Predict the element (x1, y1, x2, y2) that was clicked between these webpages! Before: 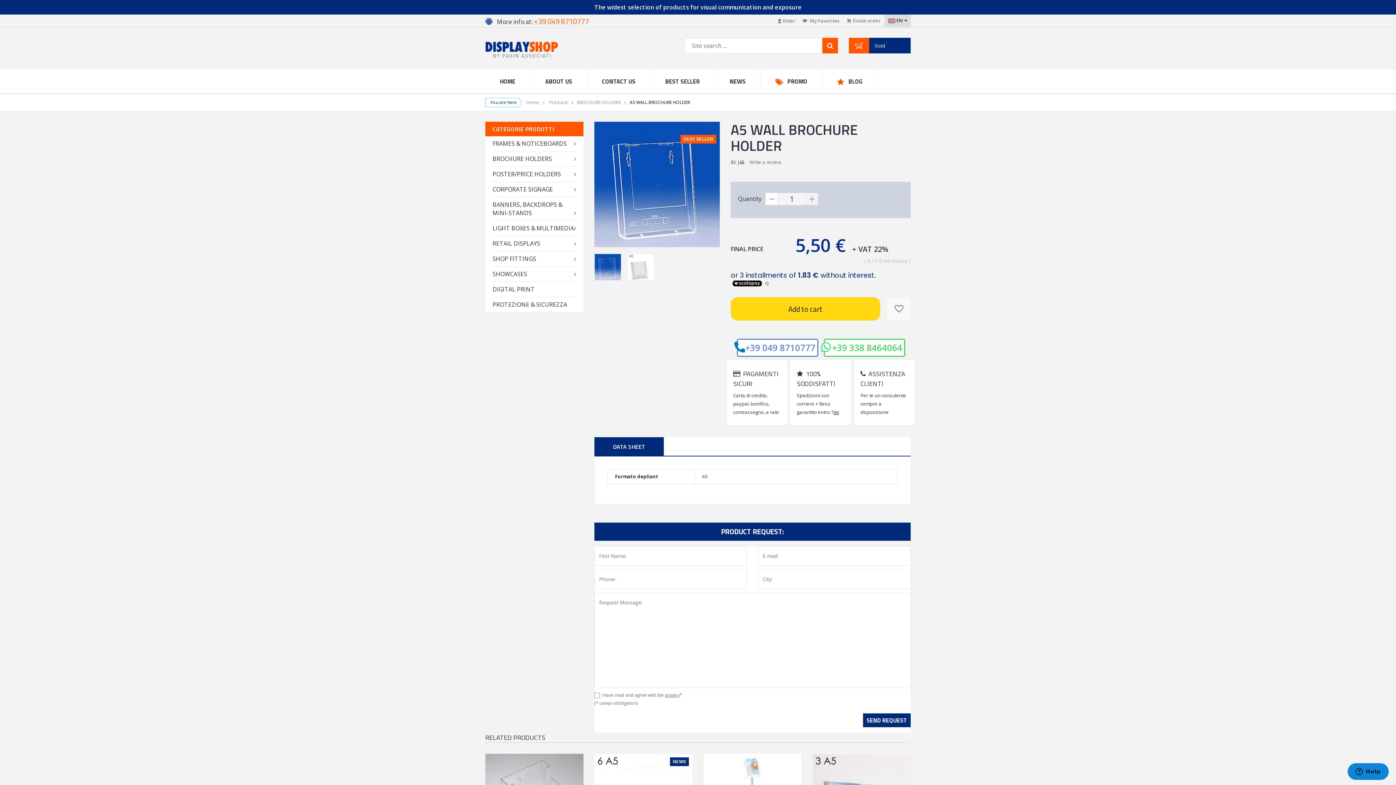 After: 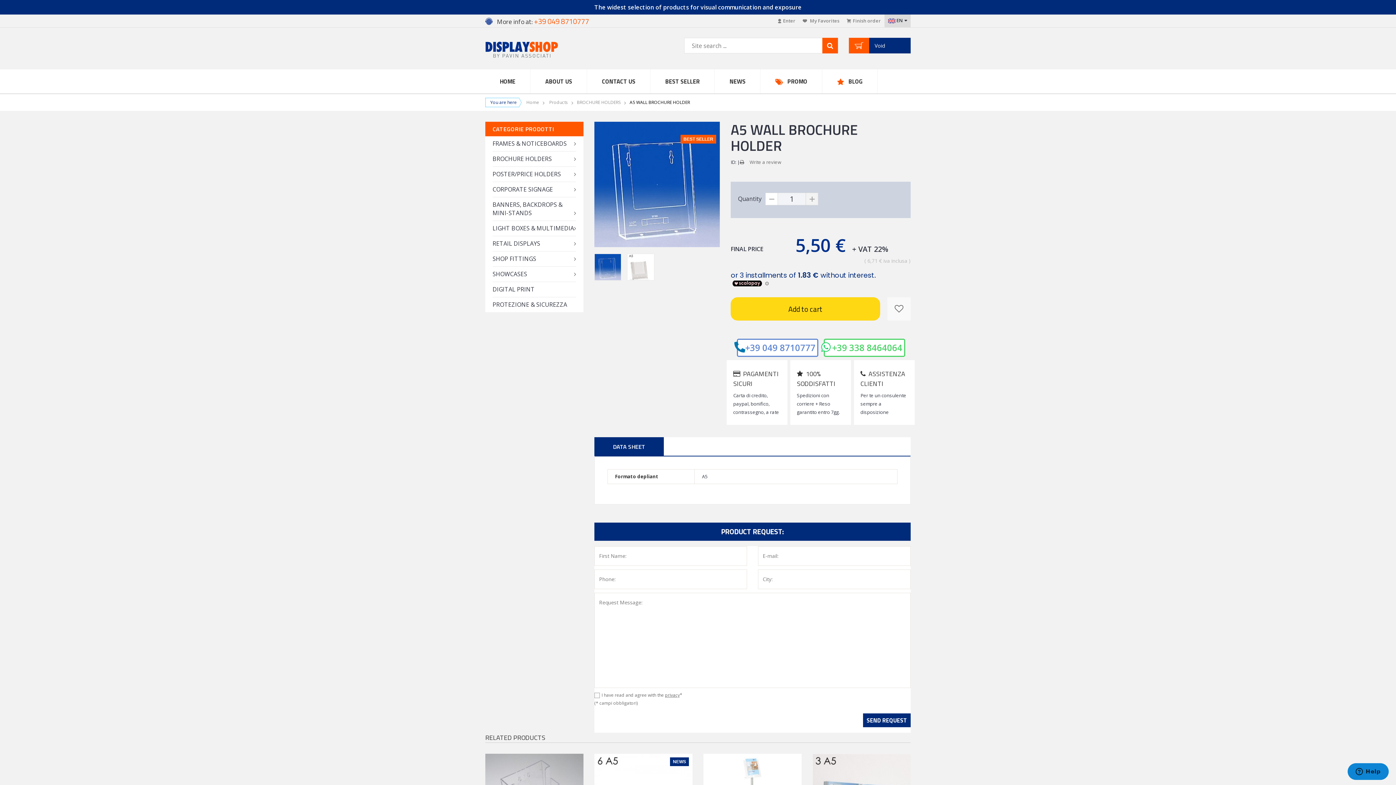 Action: bbox: (765, 192, 778, 205)